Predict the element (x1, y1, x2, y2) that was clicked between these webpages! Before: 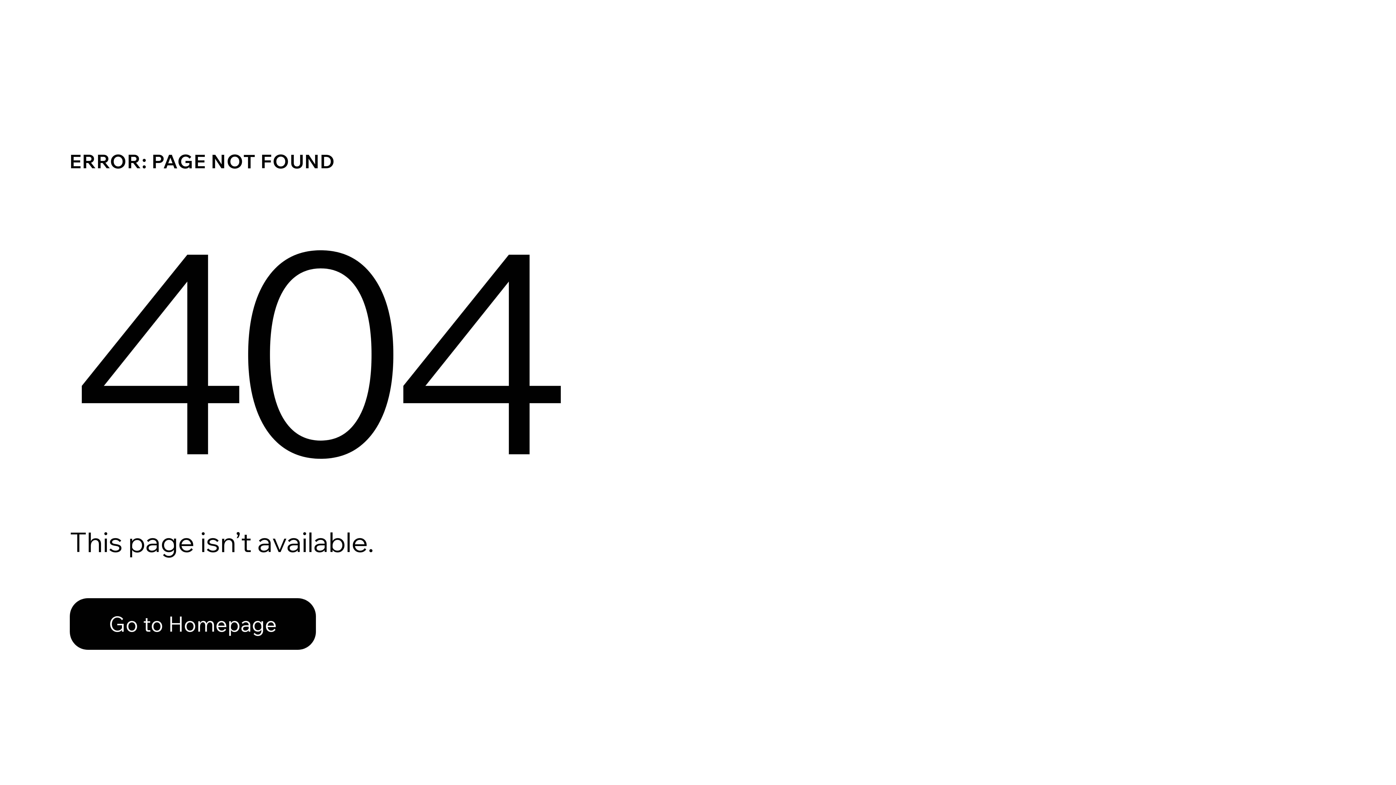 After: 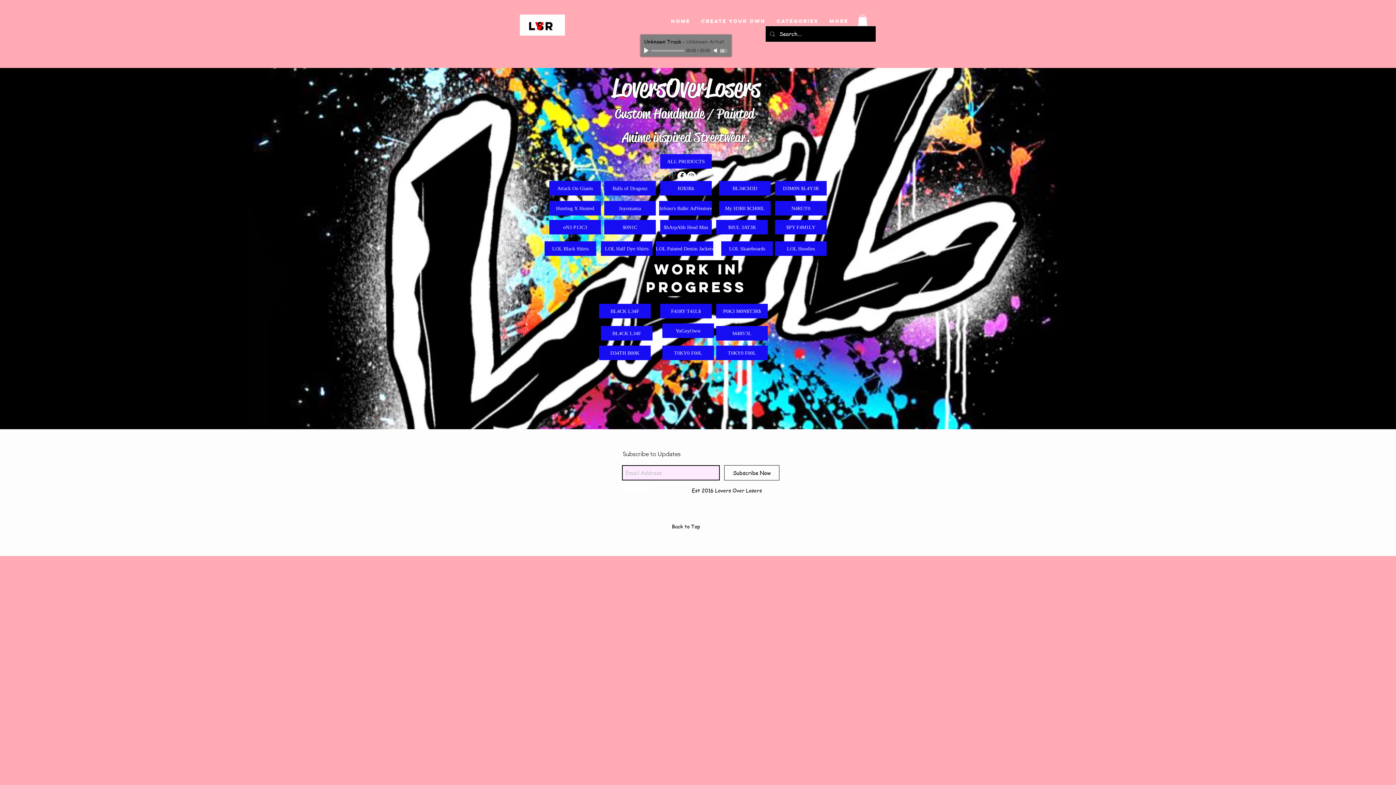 Action: bbox: (69, 598, 316, 650) label: Go to Homepage